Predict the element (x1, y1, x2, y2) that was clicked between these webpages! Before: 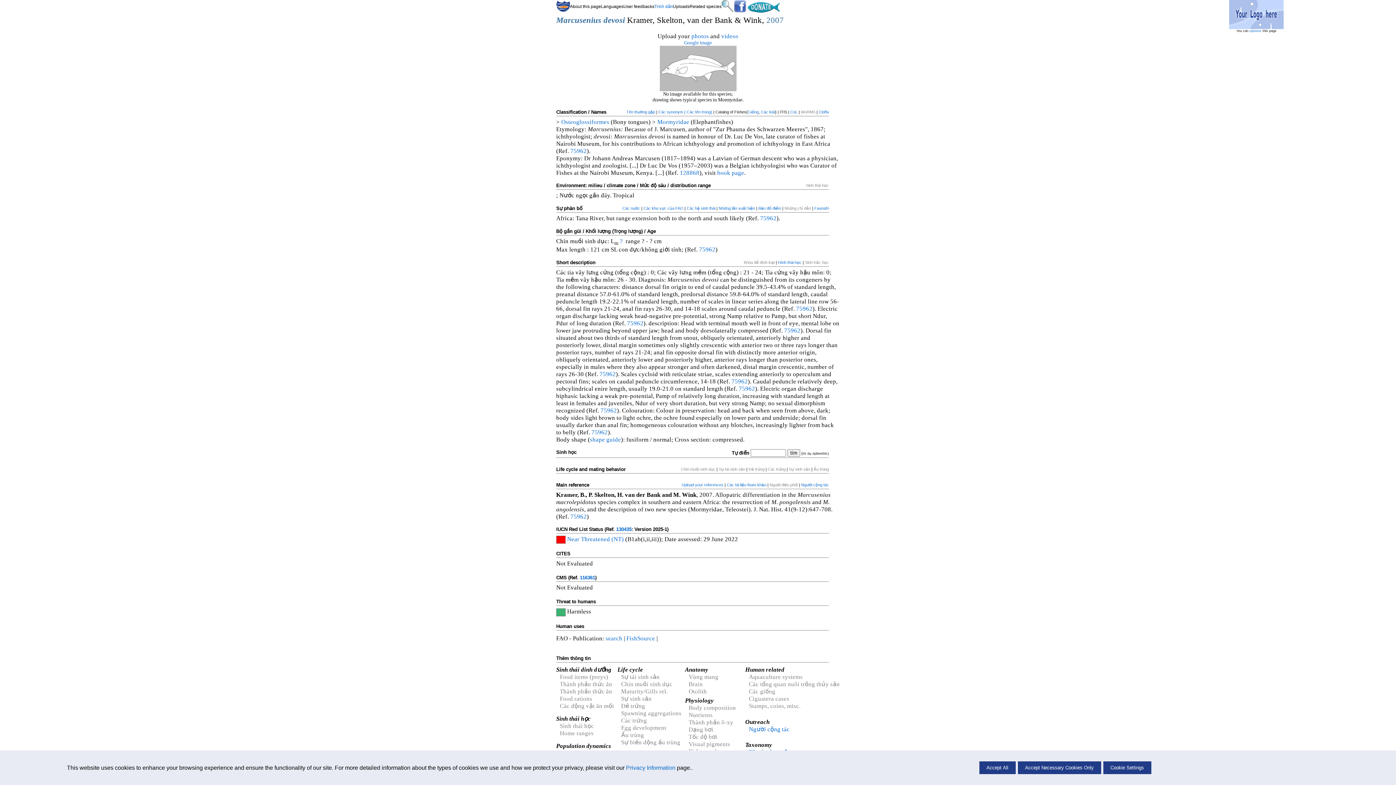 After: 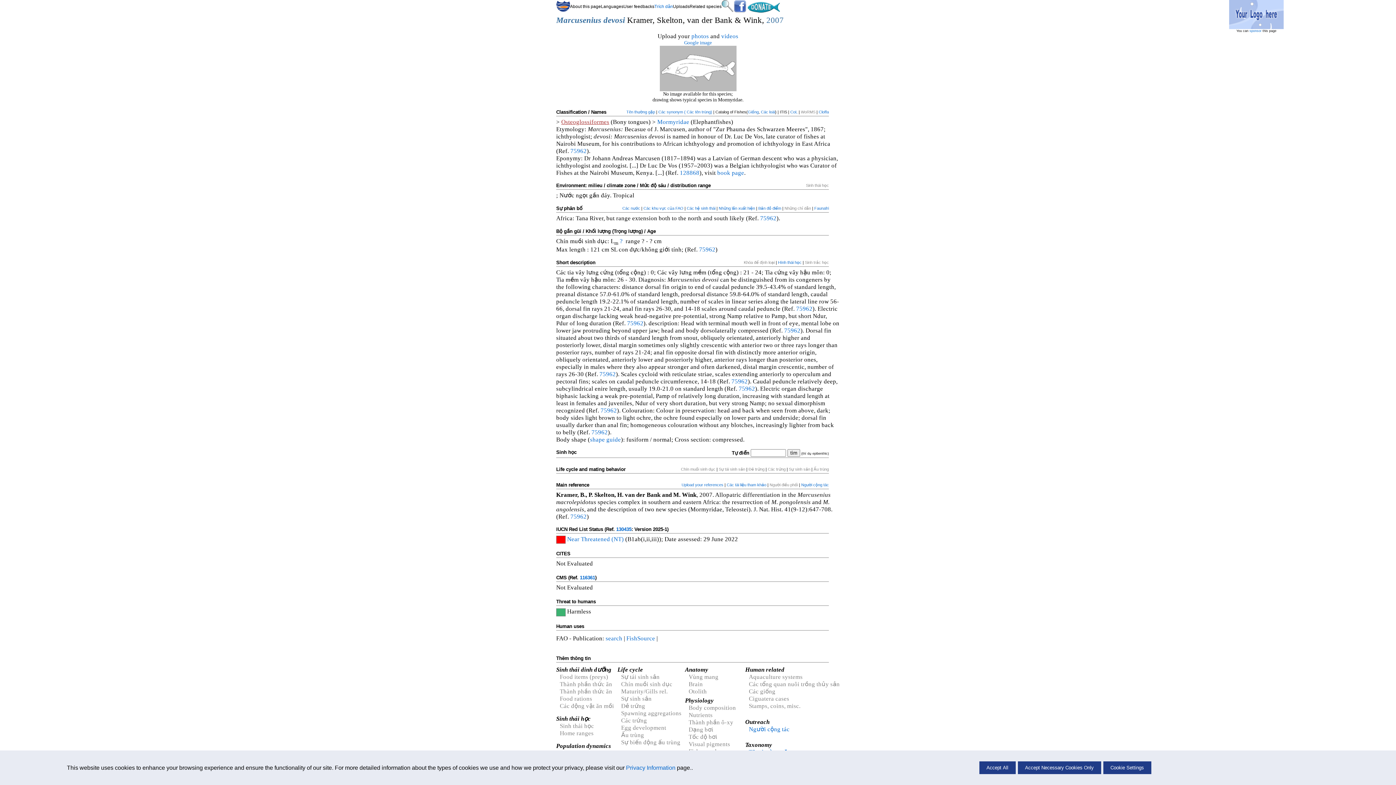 Action: bbox: (561, 118, 609, 125) label: Osteoglossiformes